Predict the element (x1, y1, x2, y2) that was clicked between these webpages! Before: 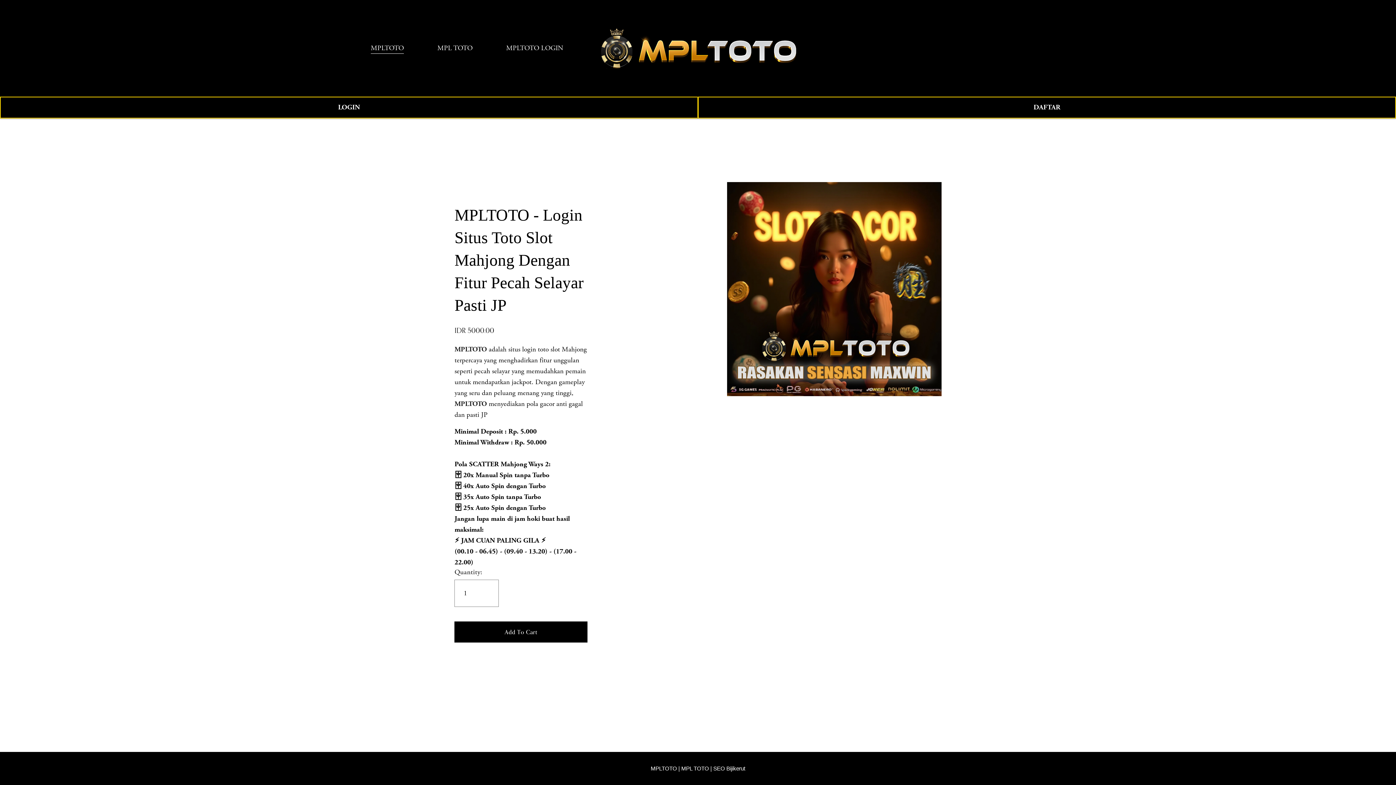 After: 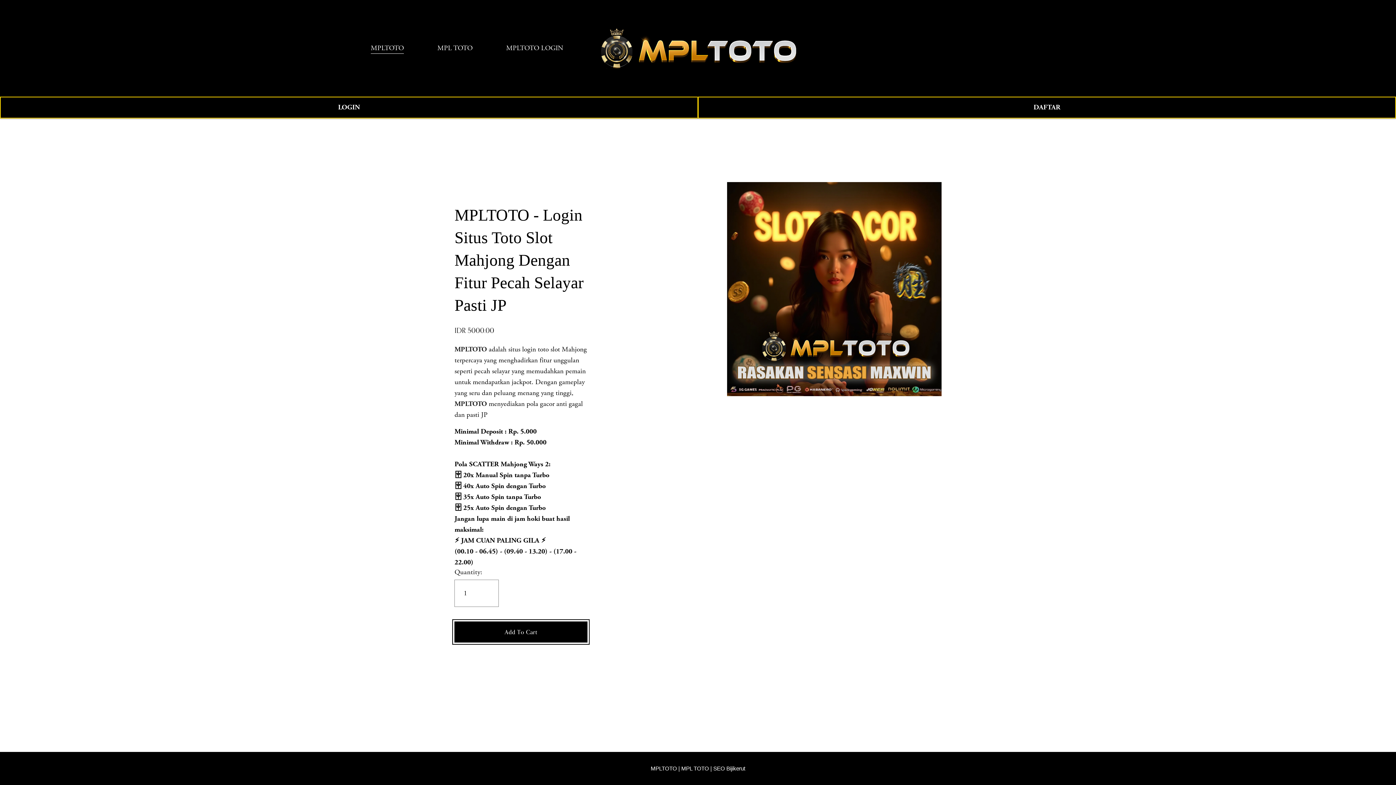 Action: label: Add To Cart bbox: (454, 627, 587, 636)